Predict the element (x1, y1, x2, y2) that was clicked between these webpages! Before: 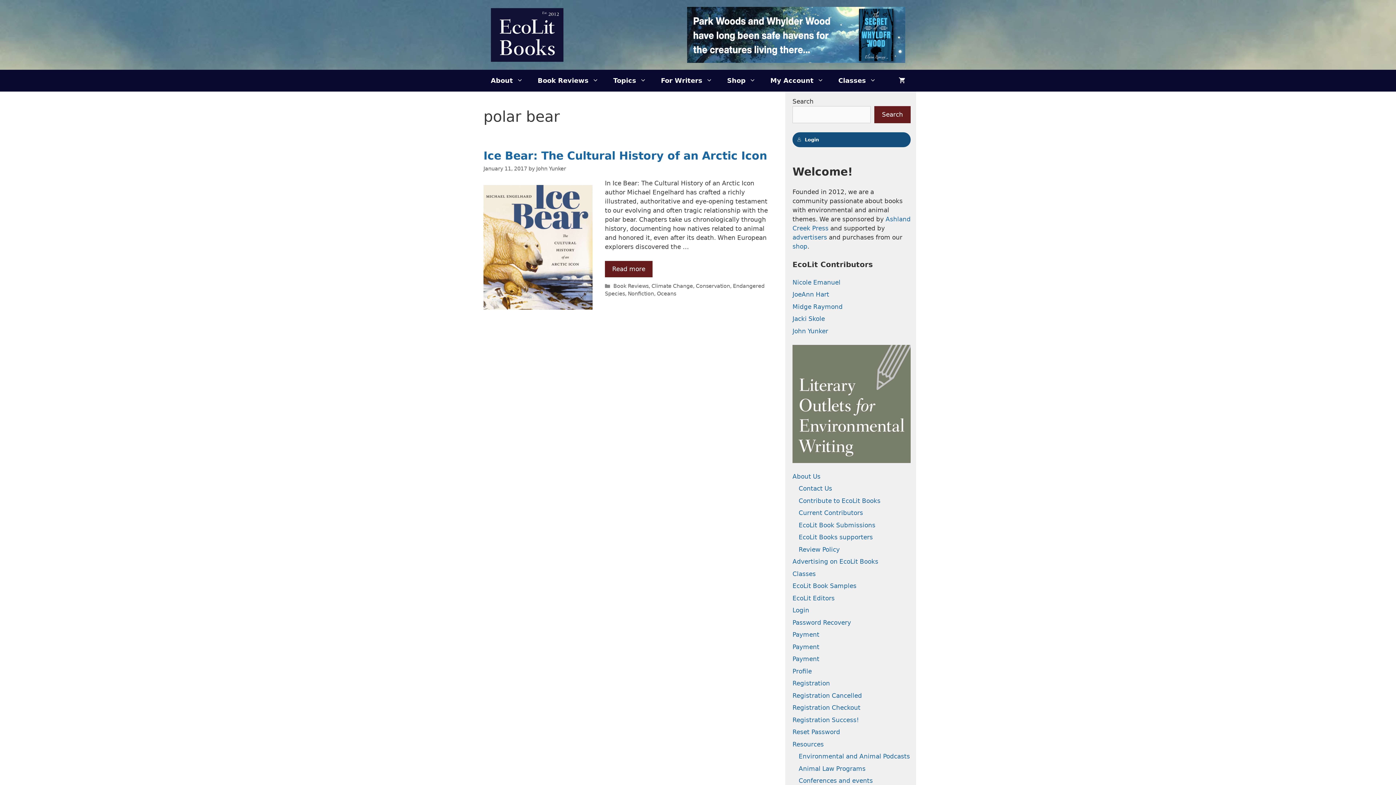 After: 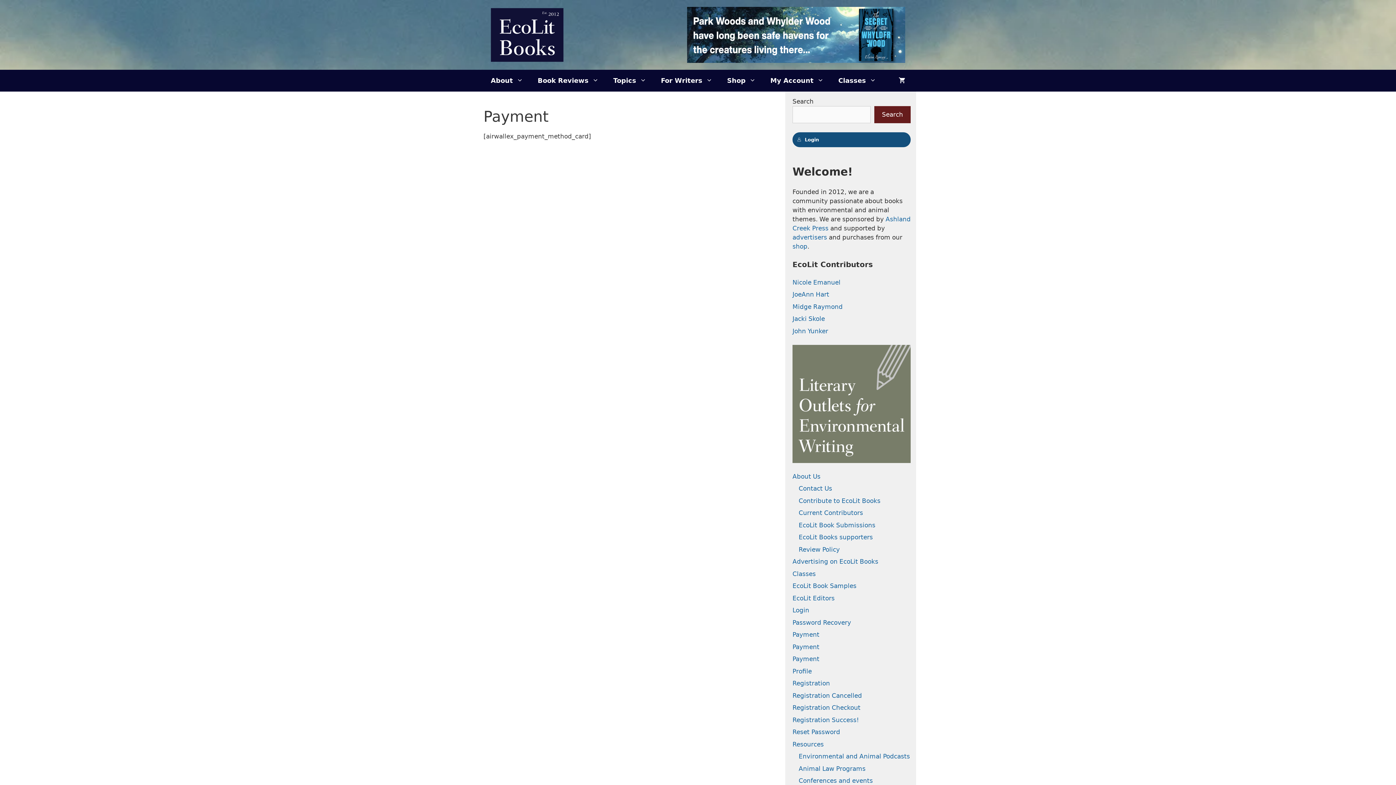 Action: bbox: (792, 631, 819, 638) label: Payment